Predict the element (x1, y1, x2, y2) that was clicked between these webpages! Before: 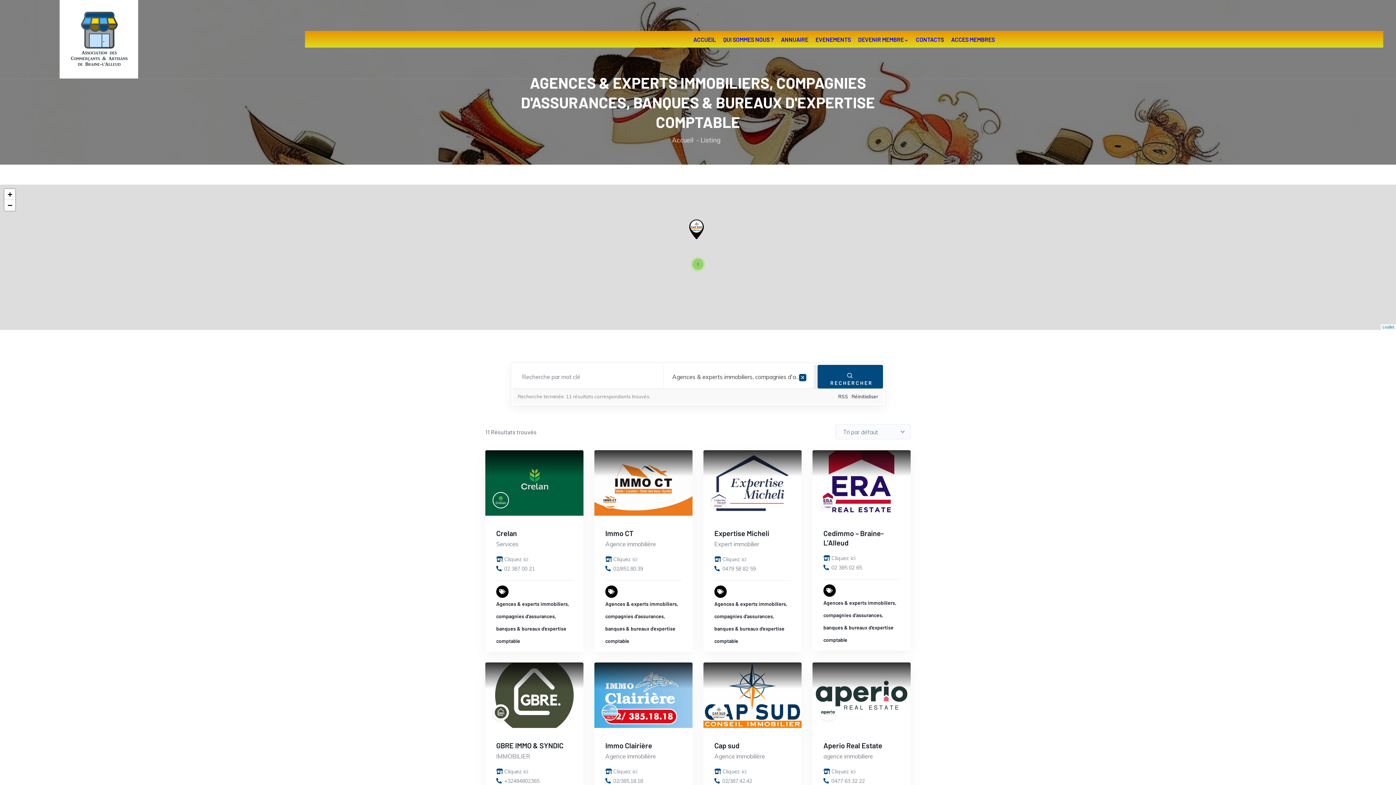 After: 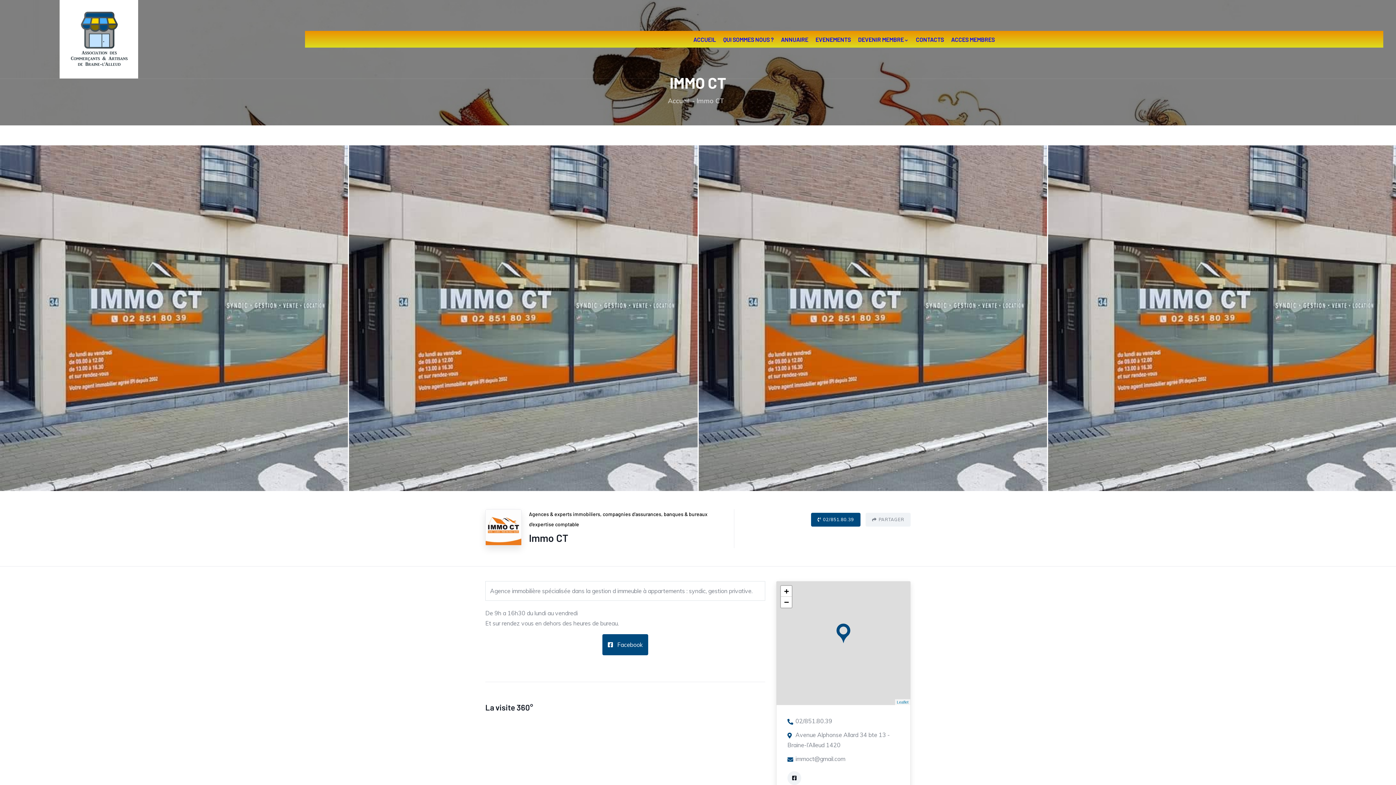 Action: bbox: (594, 450, 692, 516)